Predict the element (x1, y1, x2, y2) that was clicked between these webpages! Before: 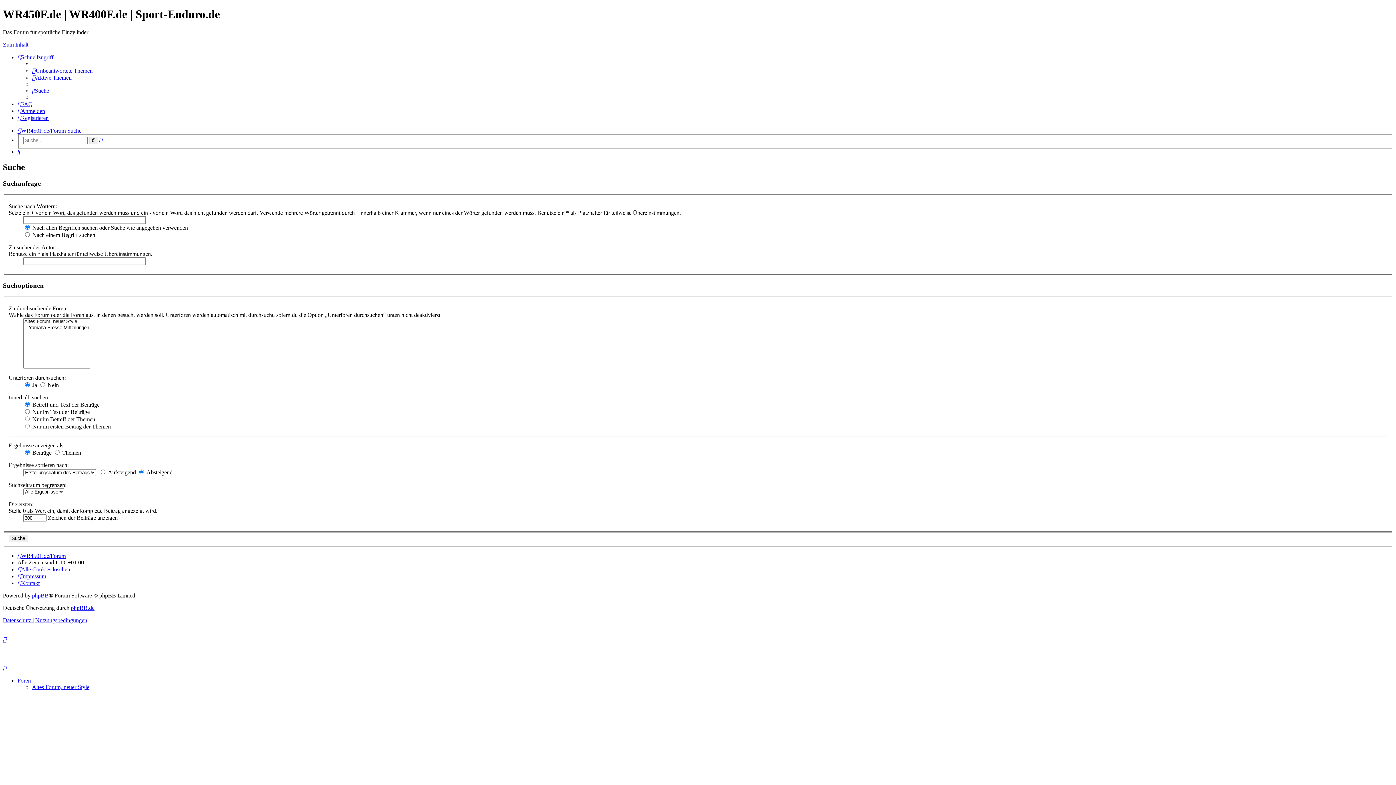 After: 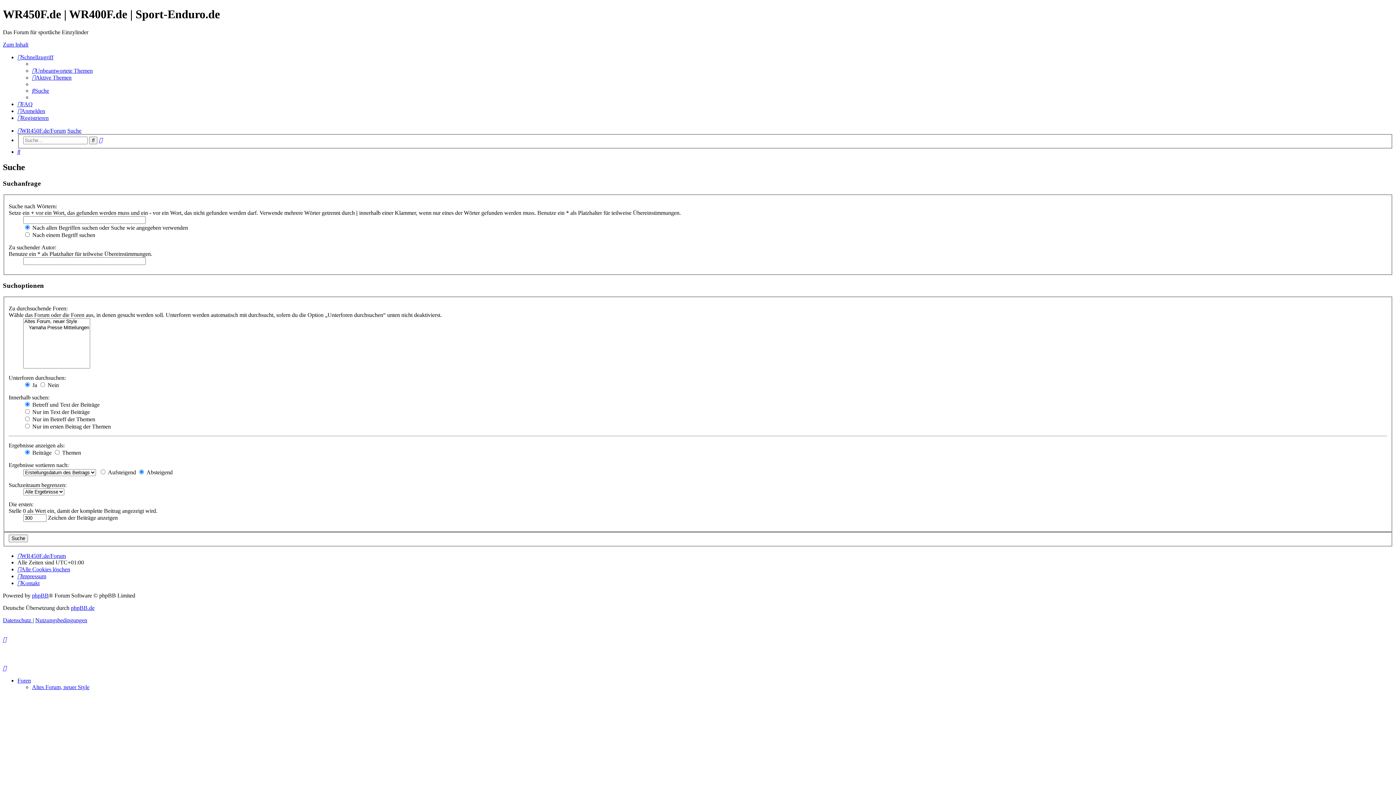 Action: bbox: (2, 636, 6, 642)